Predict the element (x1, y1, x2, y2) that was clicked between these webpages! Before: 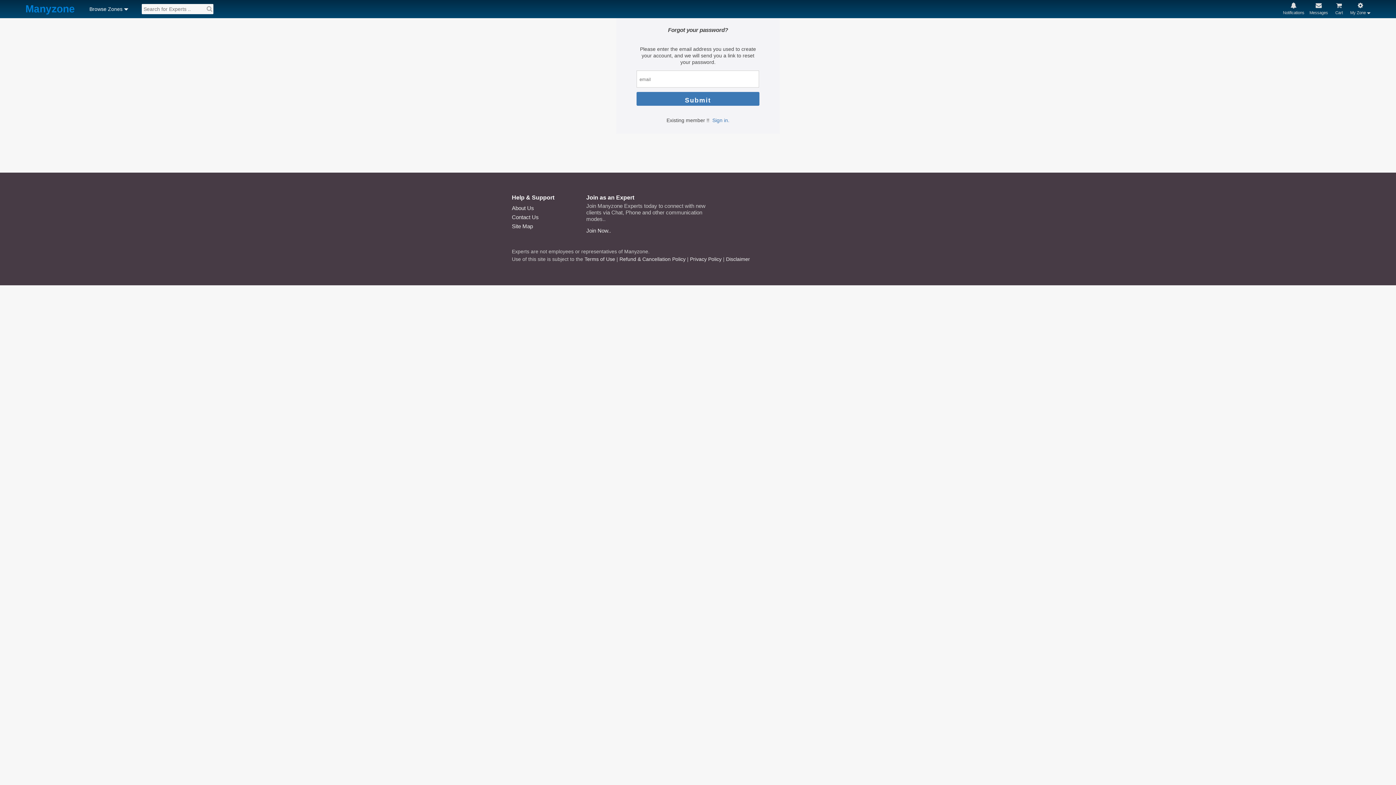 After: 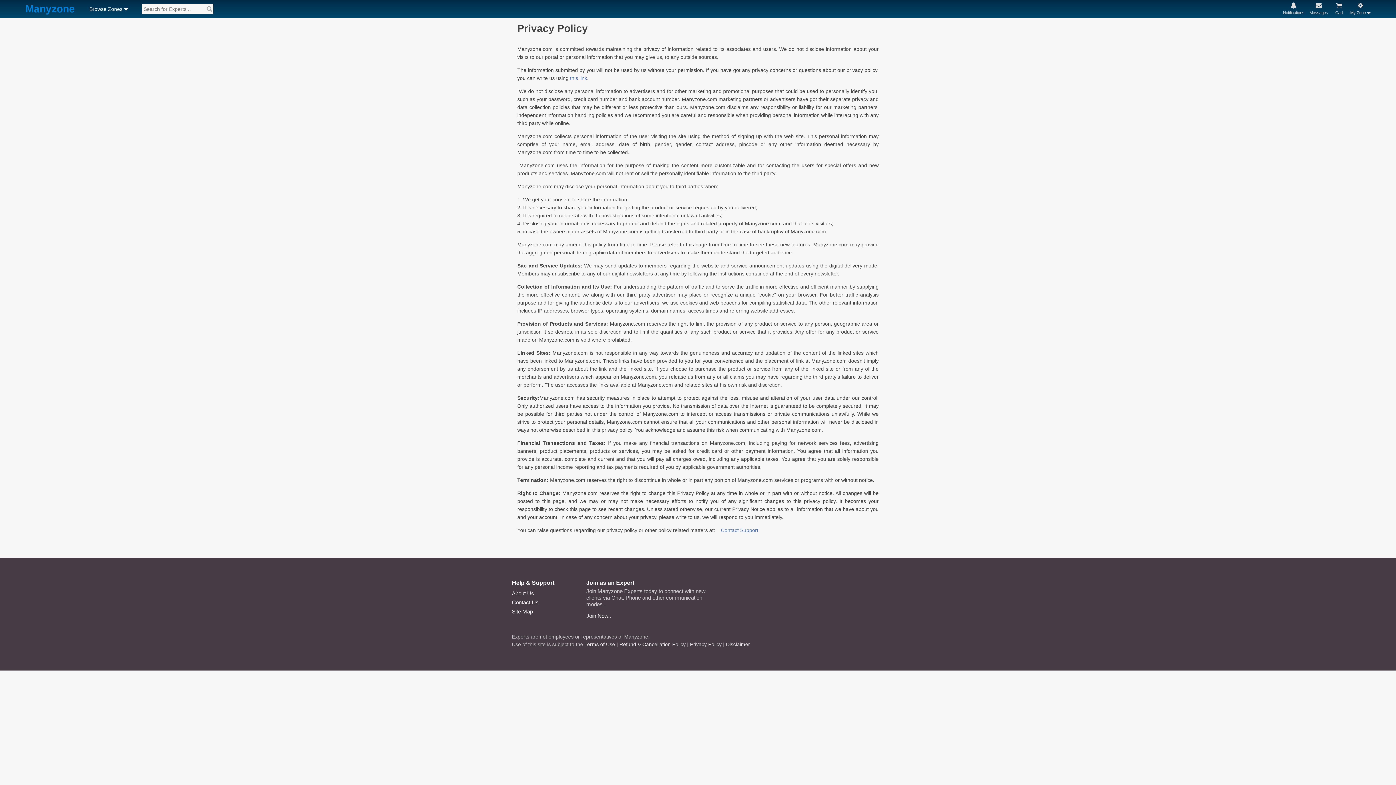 Action: bbox: (690, 256, 721, 262) label: Privacy Policy